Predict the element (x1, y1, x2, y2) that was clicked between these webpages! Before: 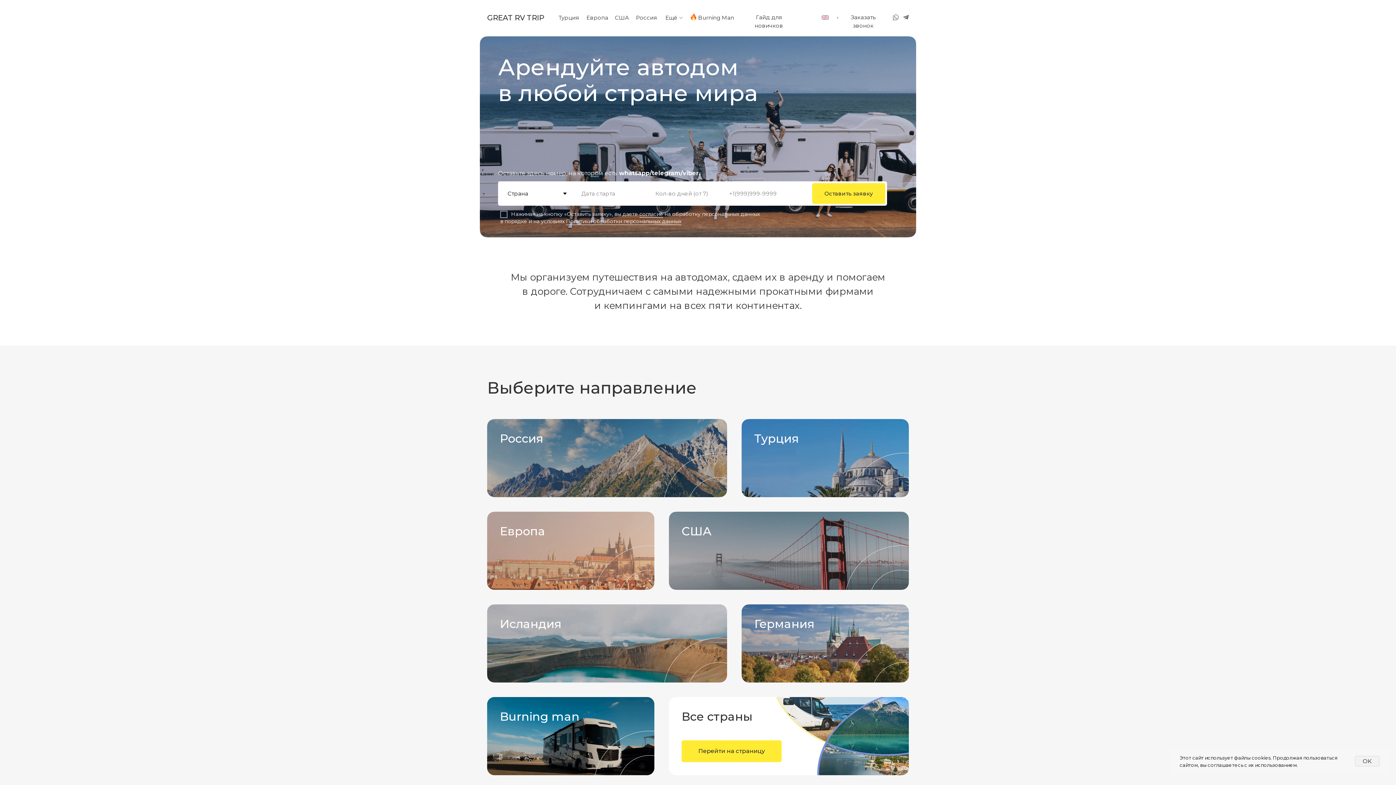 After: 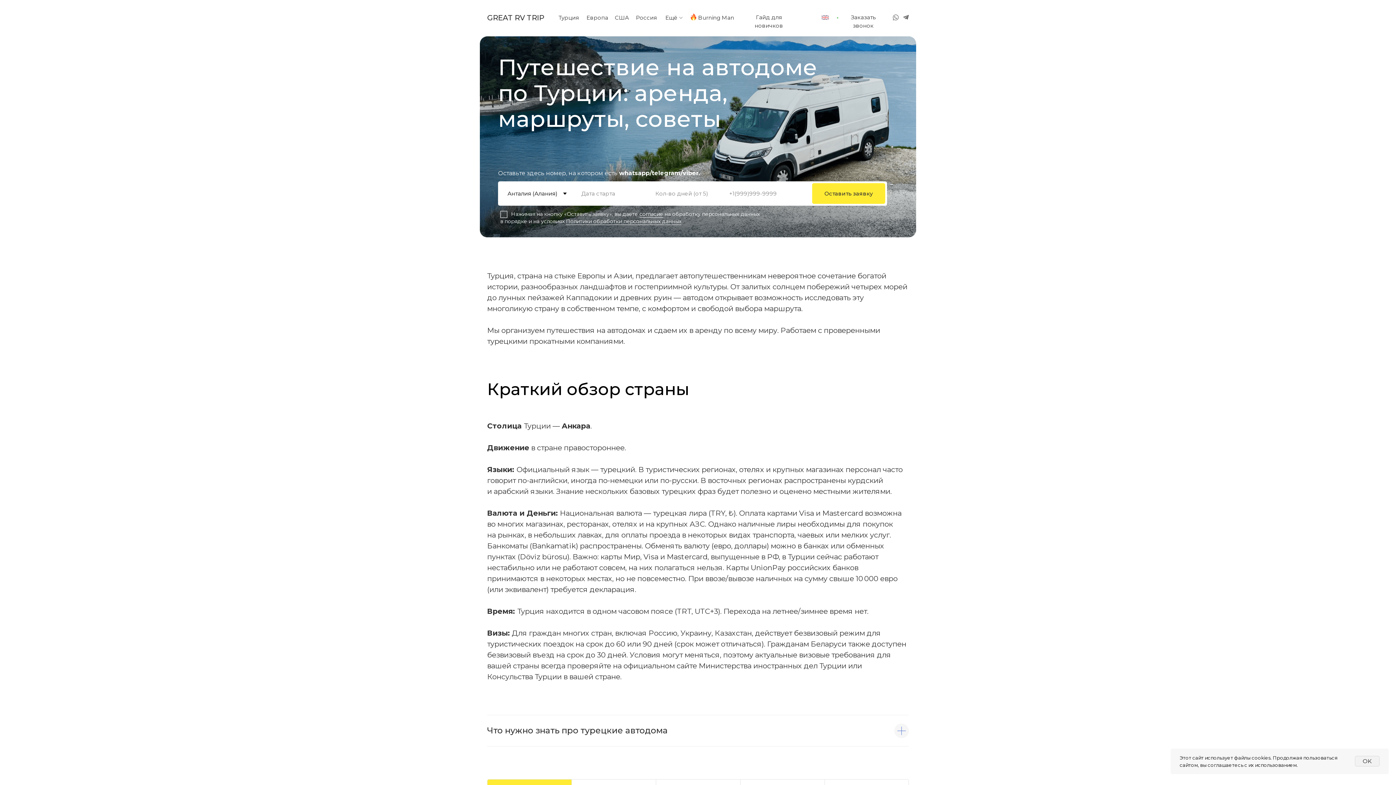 Action: label: Турция bbox: (558, 13, 579, 22)